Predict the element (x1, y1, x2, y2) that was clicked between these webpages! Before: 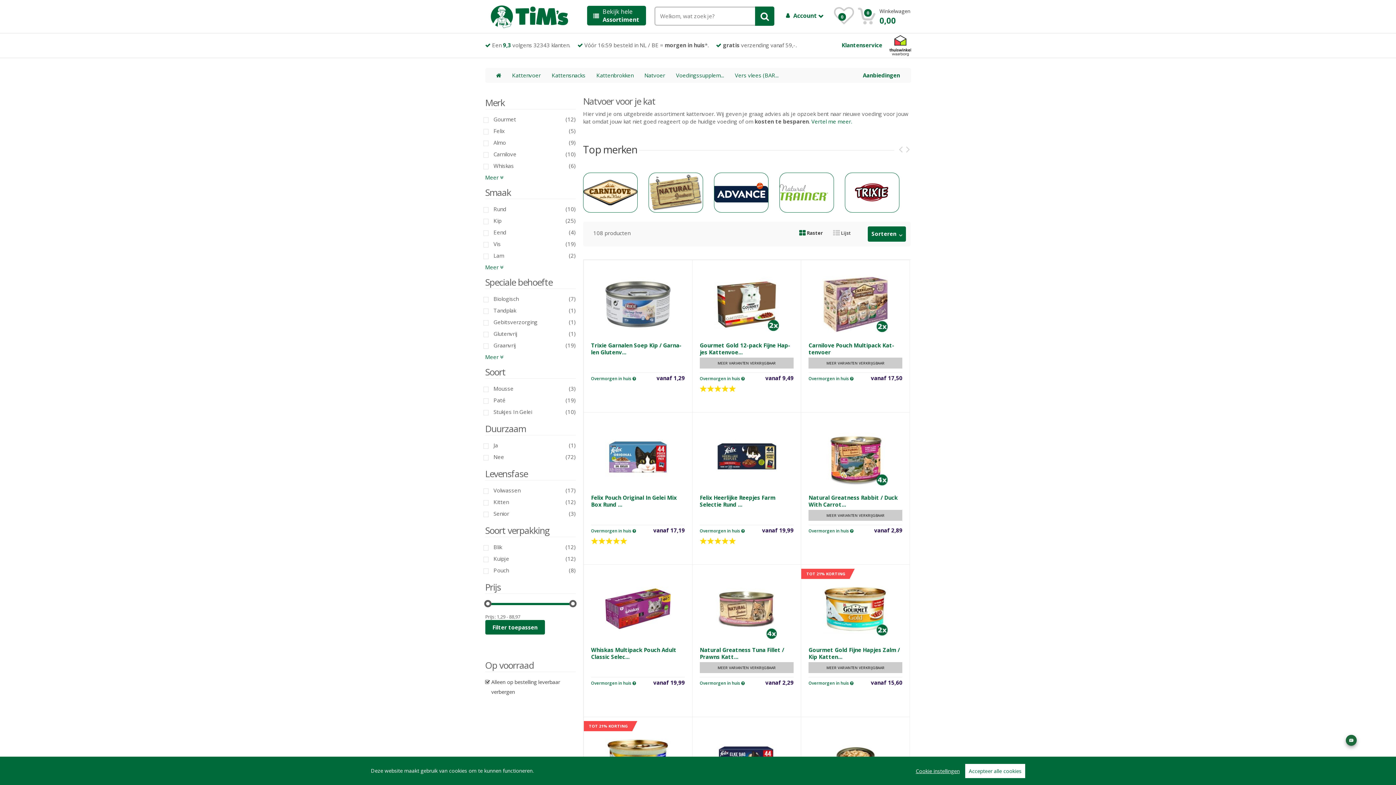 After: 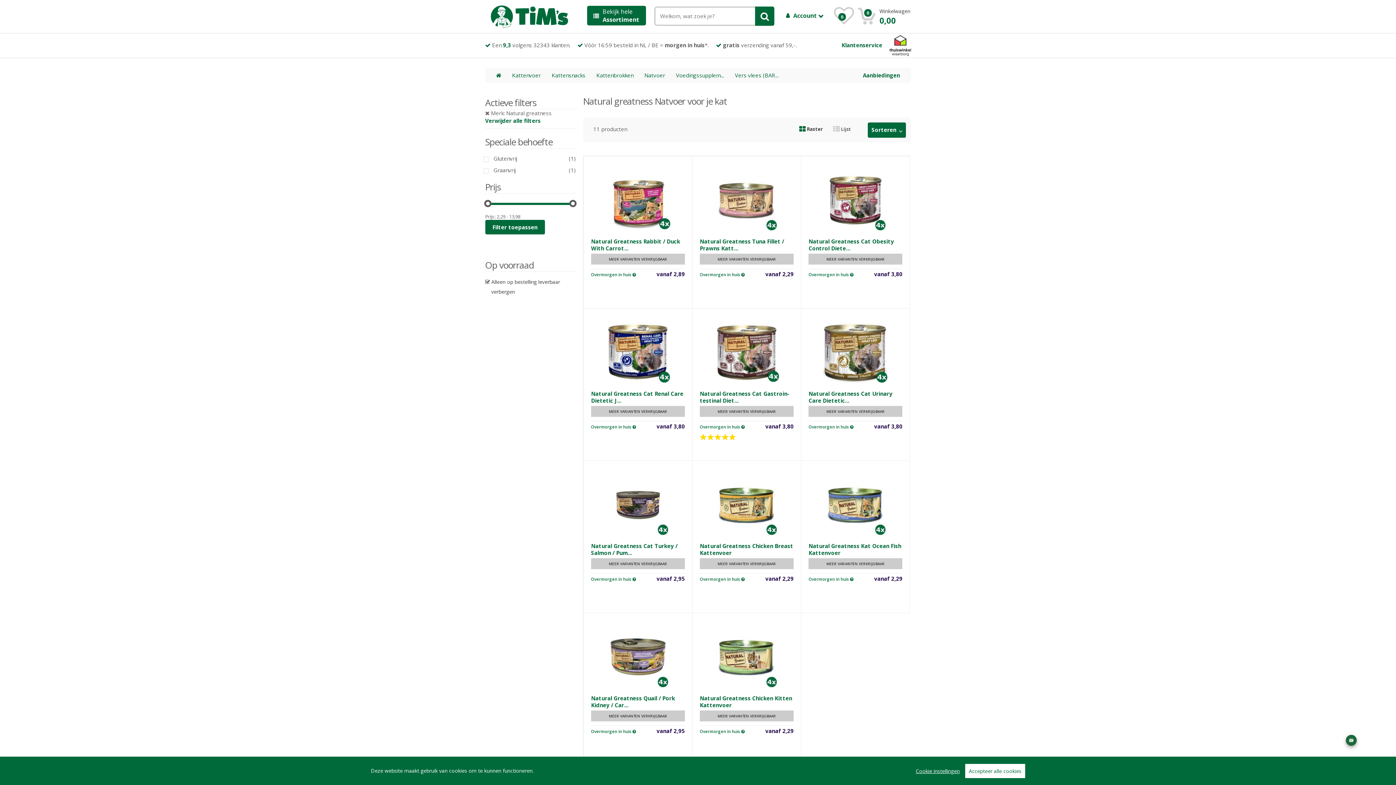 Action: bbox: (648, 172, 703, 212)